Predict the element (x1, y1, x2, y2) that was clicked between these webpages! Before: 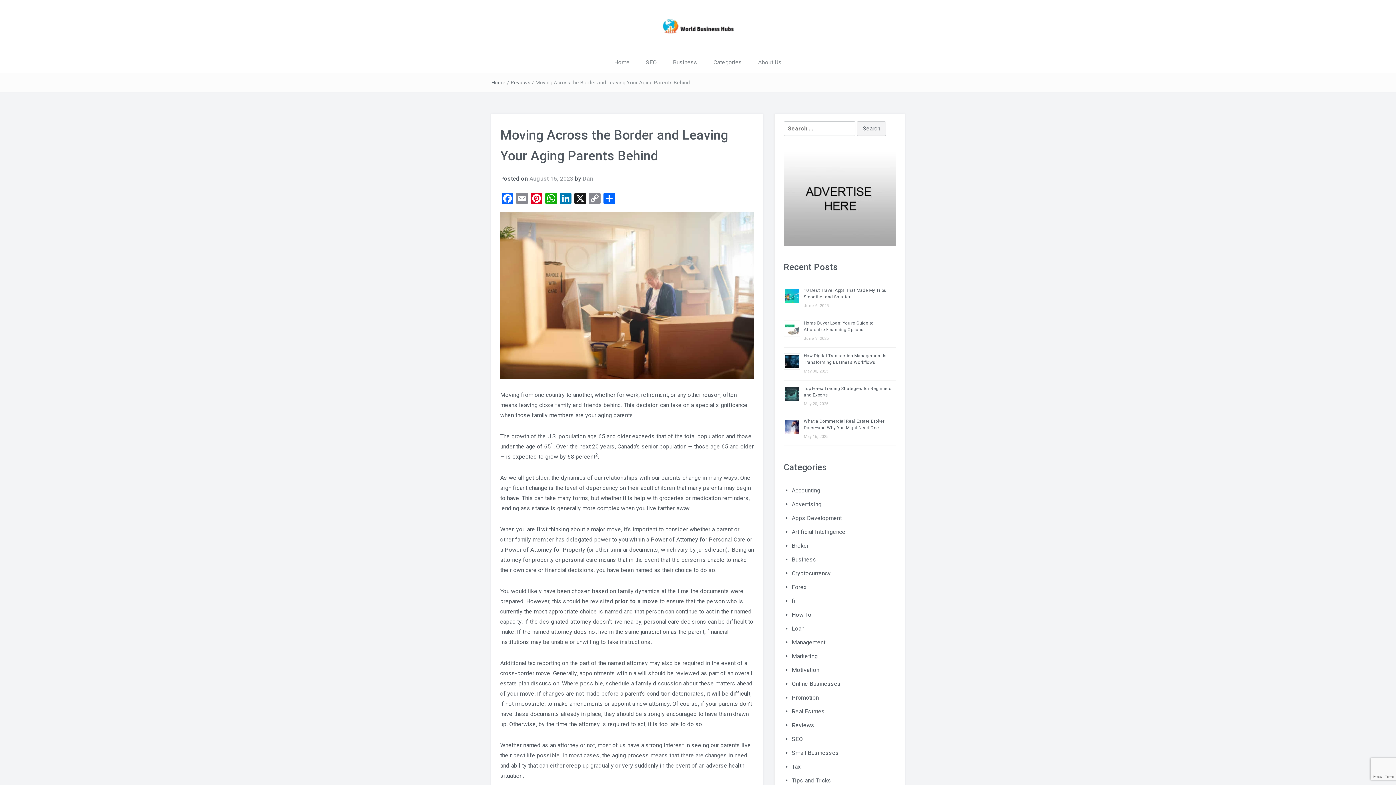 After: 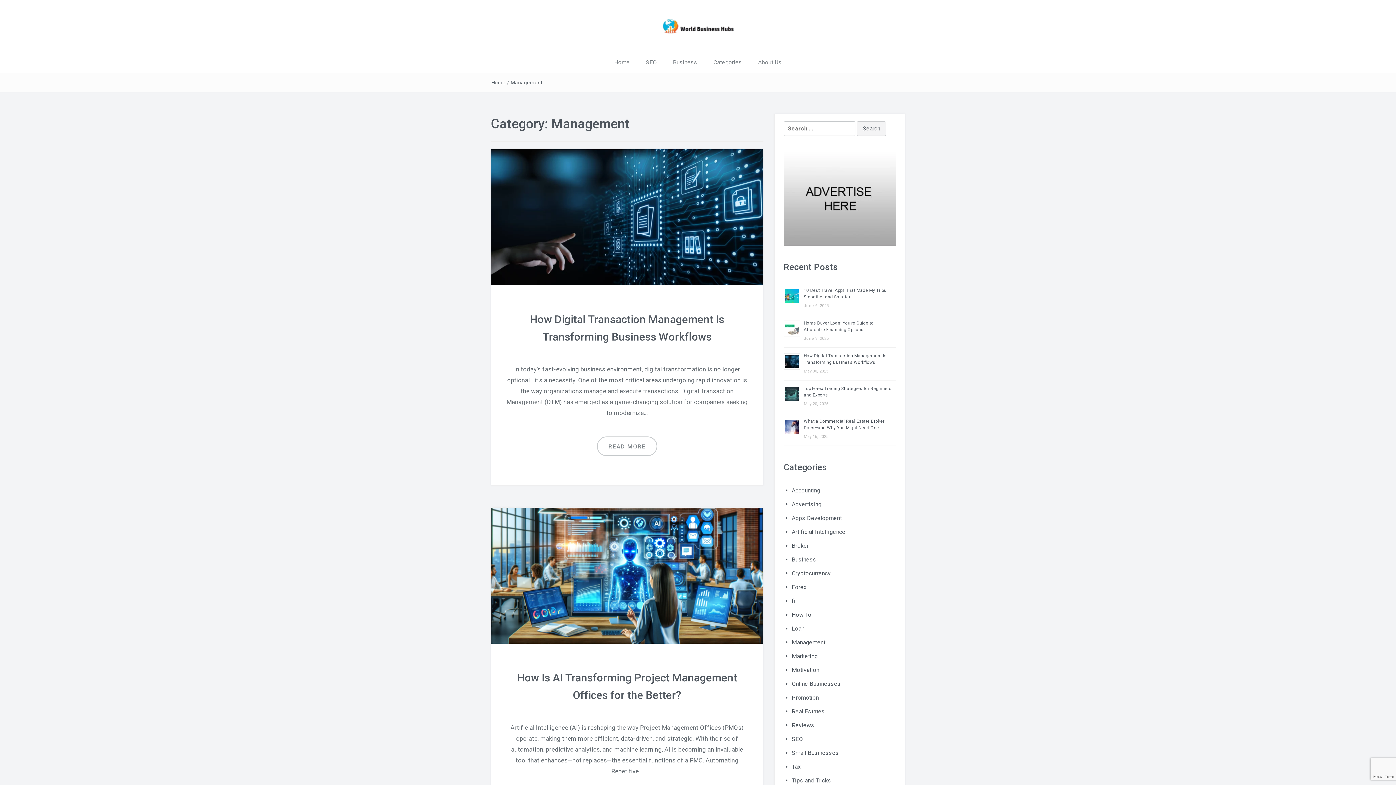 Action: label: Management bbox: (792, 639, 825, 646)